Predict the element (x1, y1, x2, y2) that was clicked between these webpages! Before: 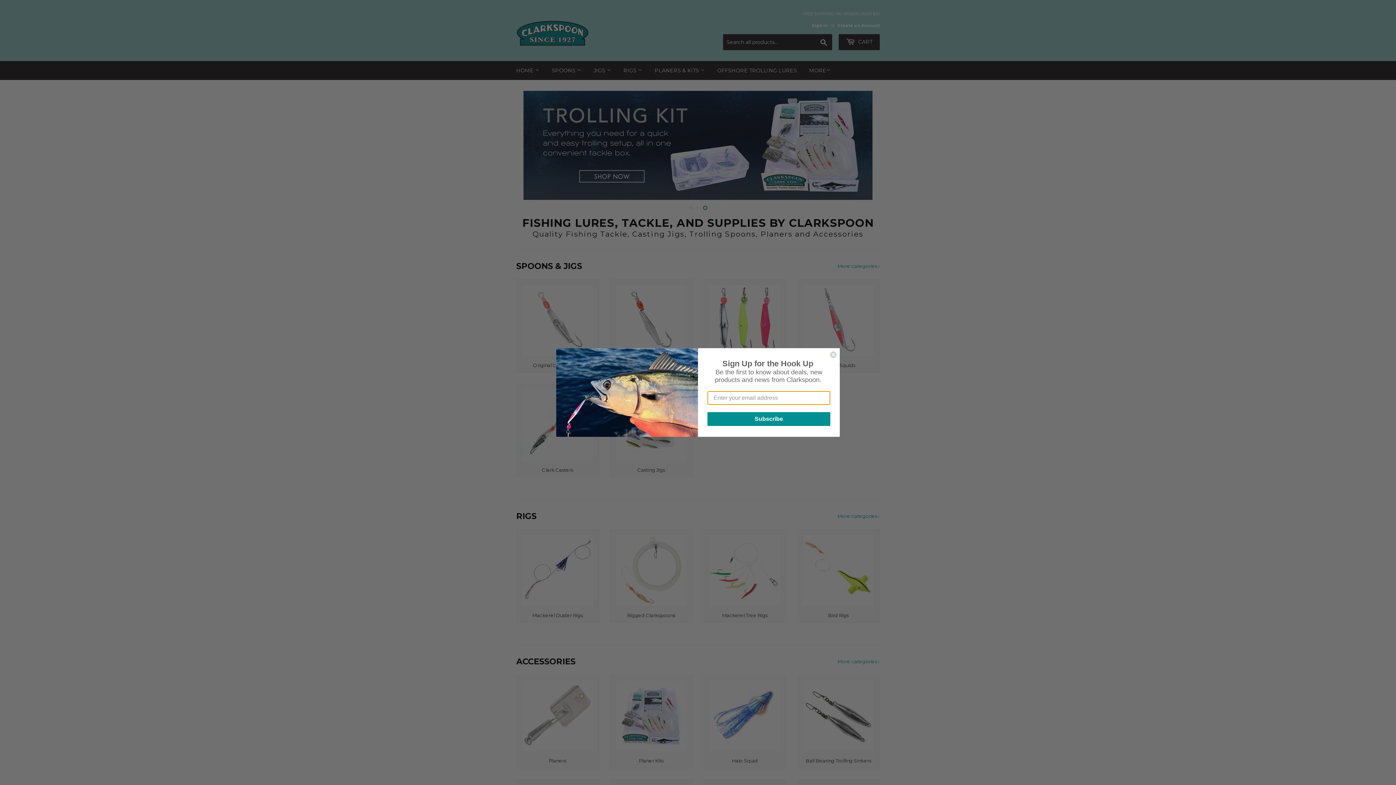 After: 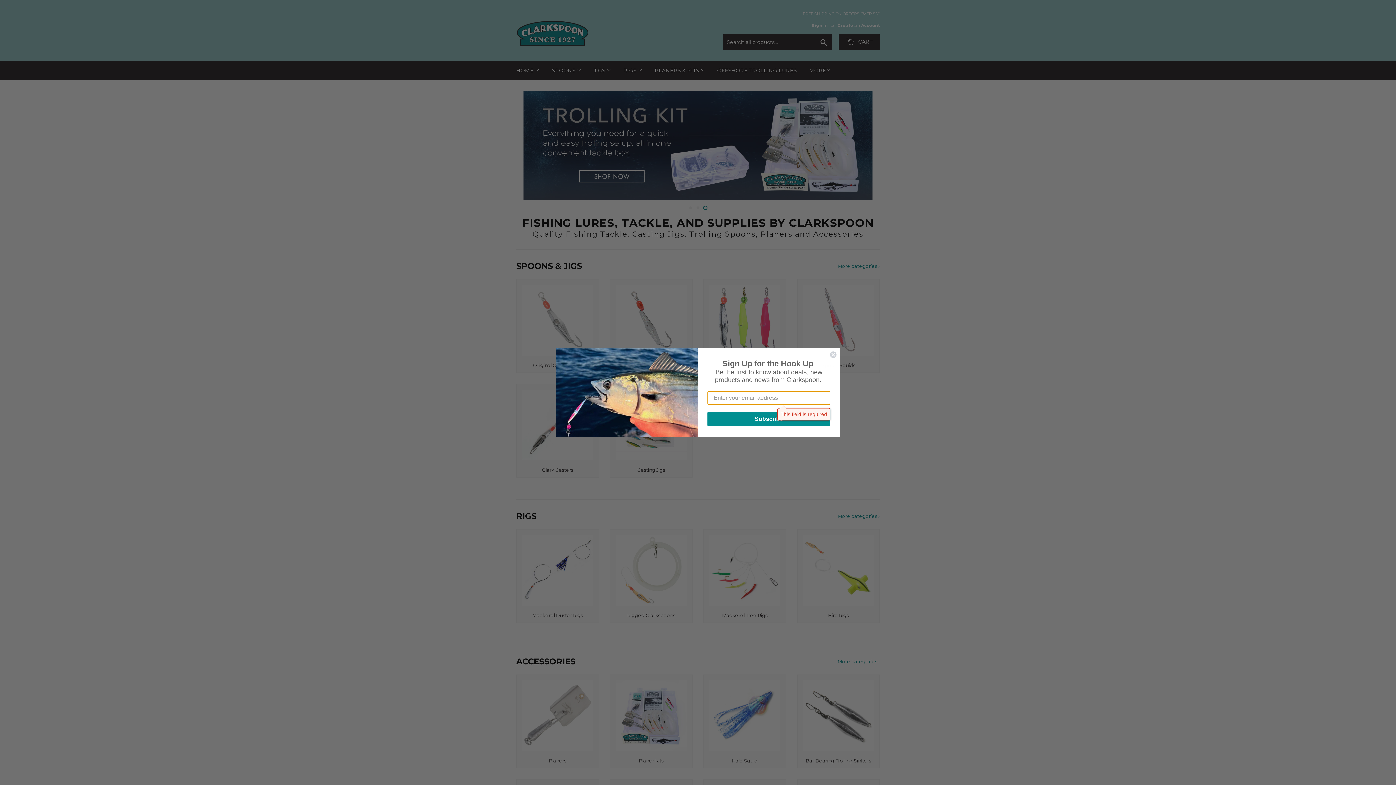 Action: label: Subscribe bbox: (707, 412, 830, 426)